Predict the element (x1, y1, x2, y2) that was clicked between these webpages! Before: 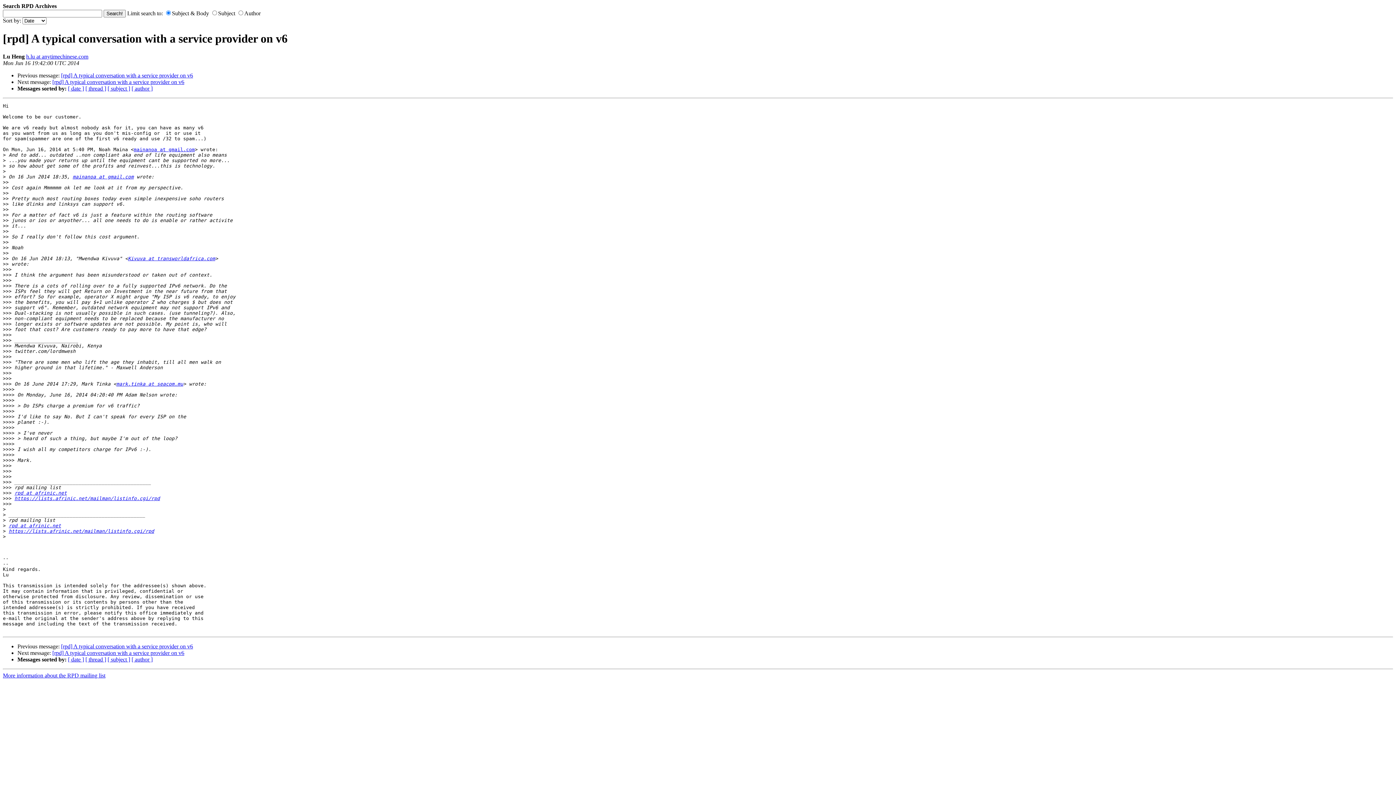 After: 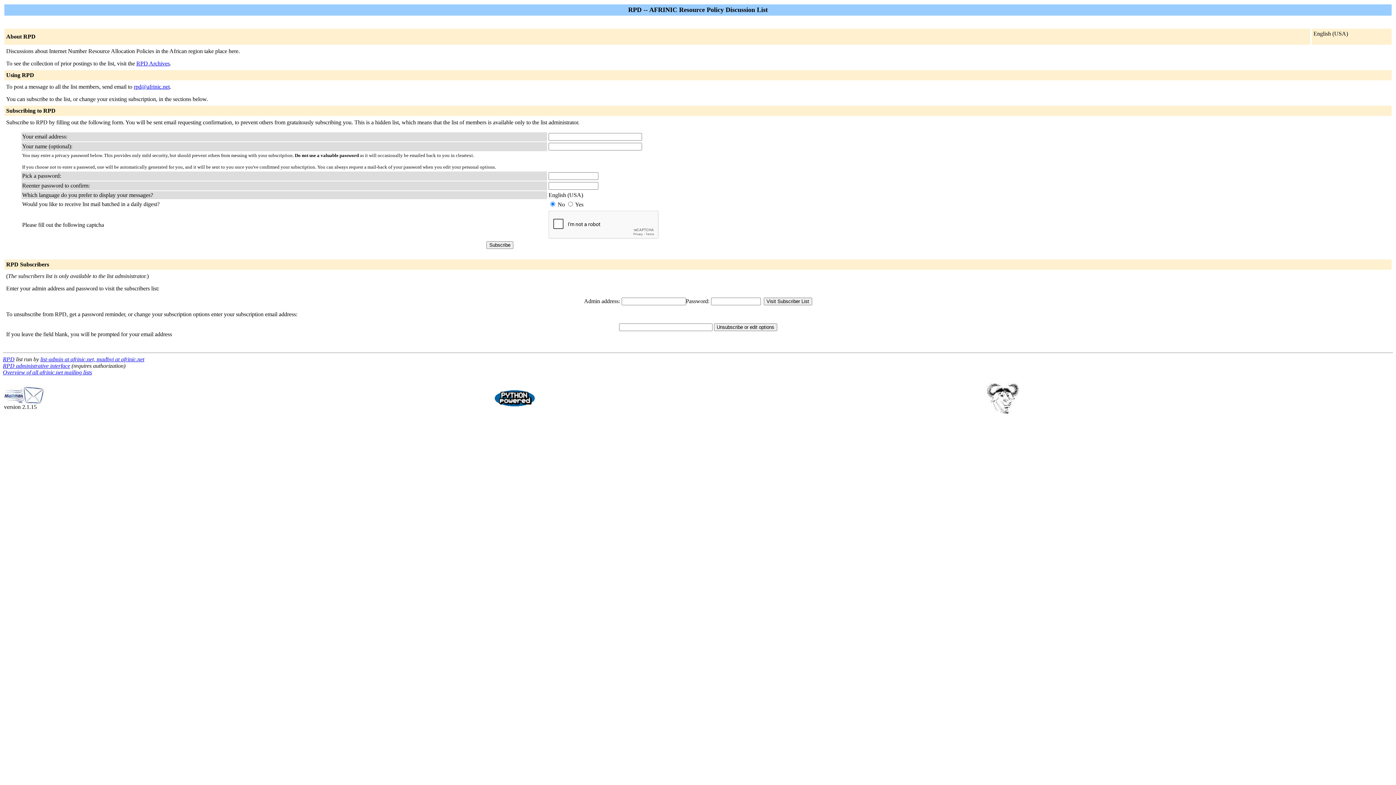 Action: bbox: (2, 672, 105, 678) label: More information about the RPD mailing list